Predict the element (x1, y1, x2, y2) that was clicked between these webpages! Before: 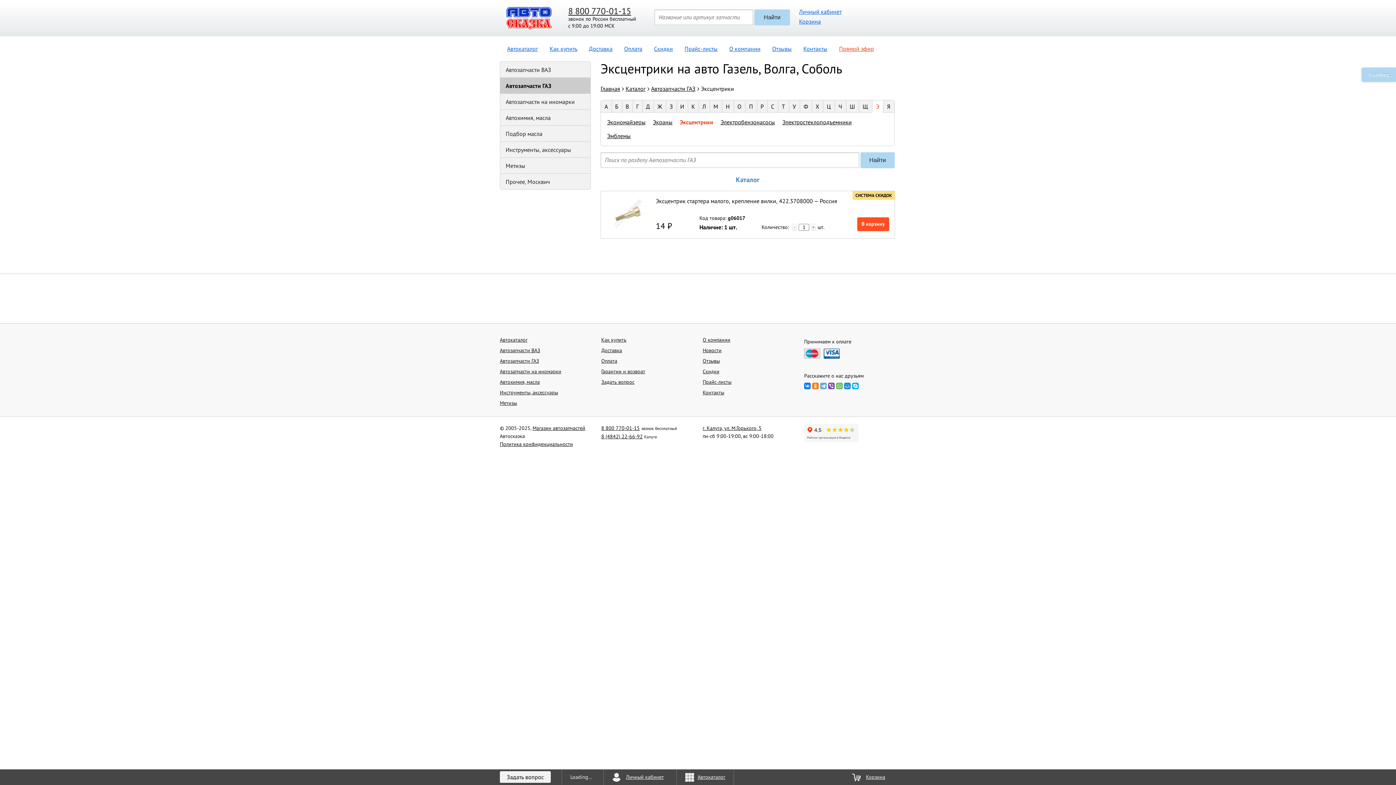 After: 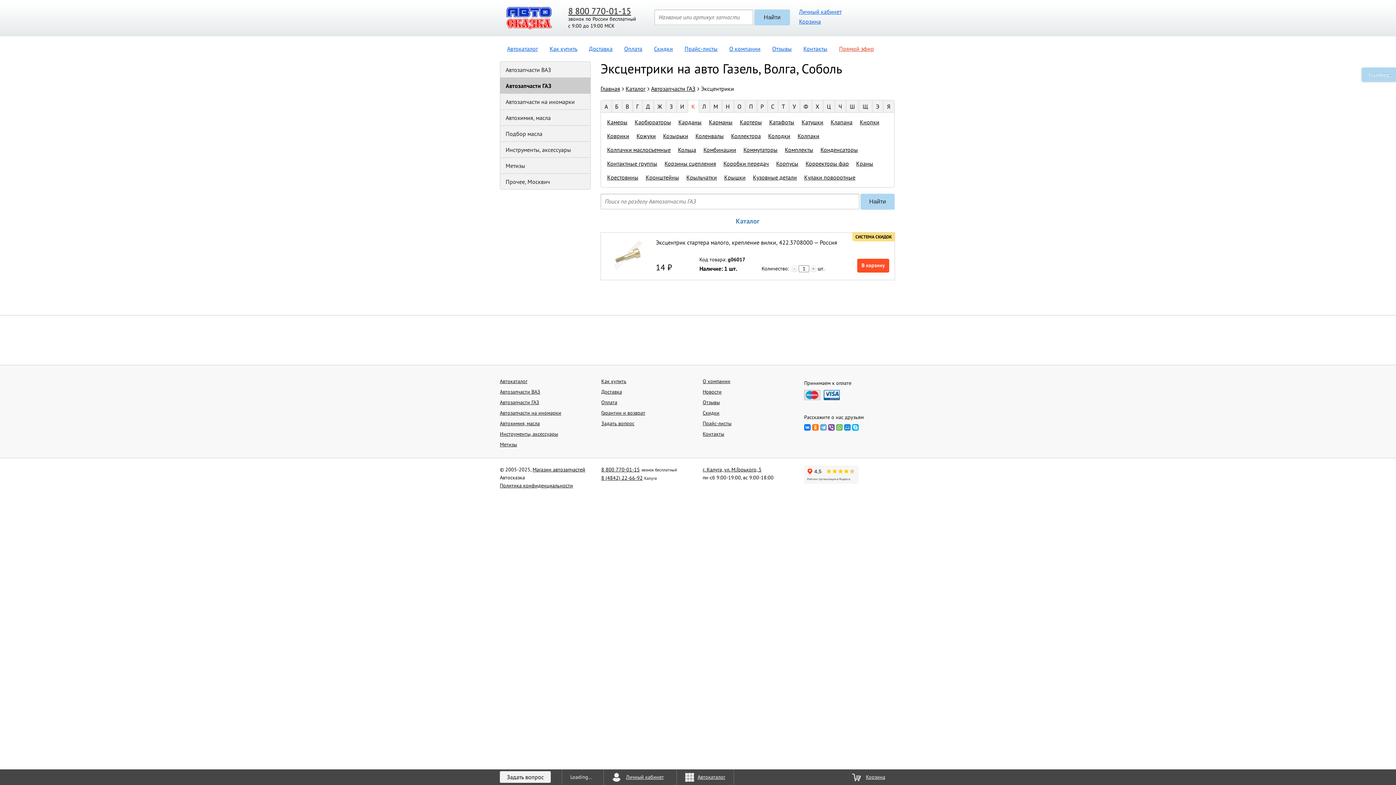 Action: bbox: (688, 100, 698, 112) label: К